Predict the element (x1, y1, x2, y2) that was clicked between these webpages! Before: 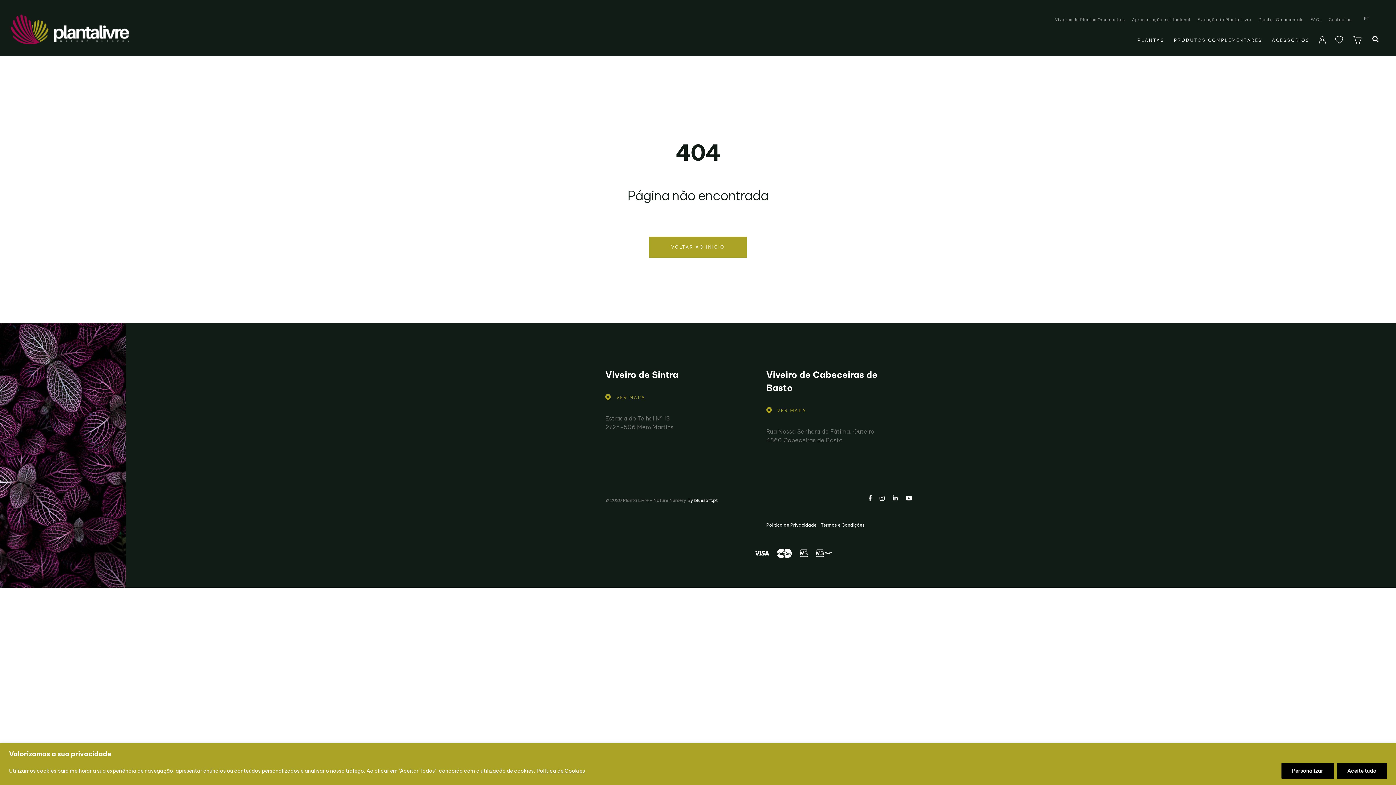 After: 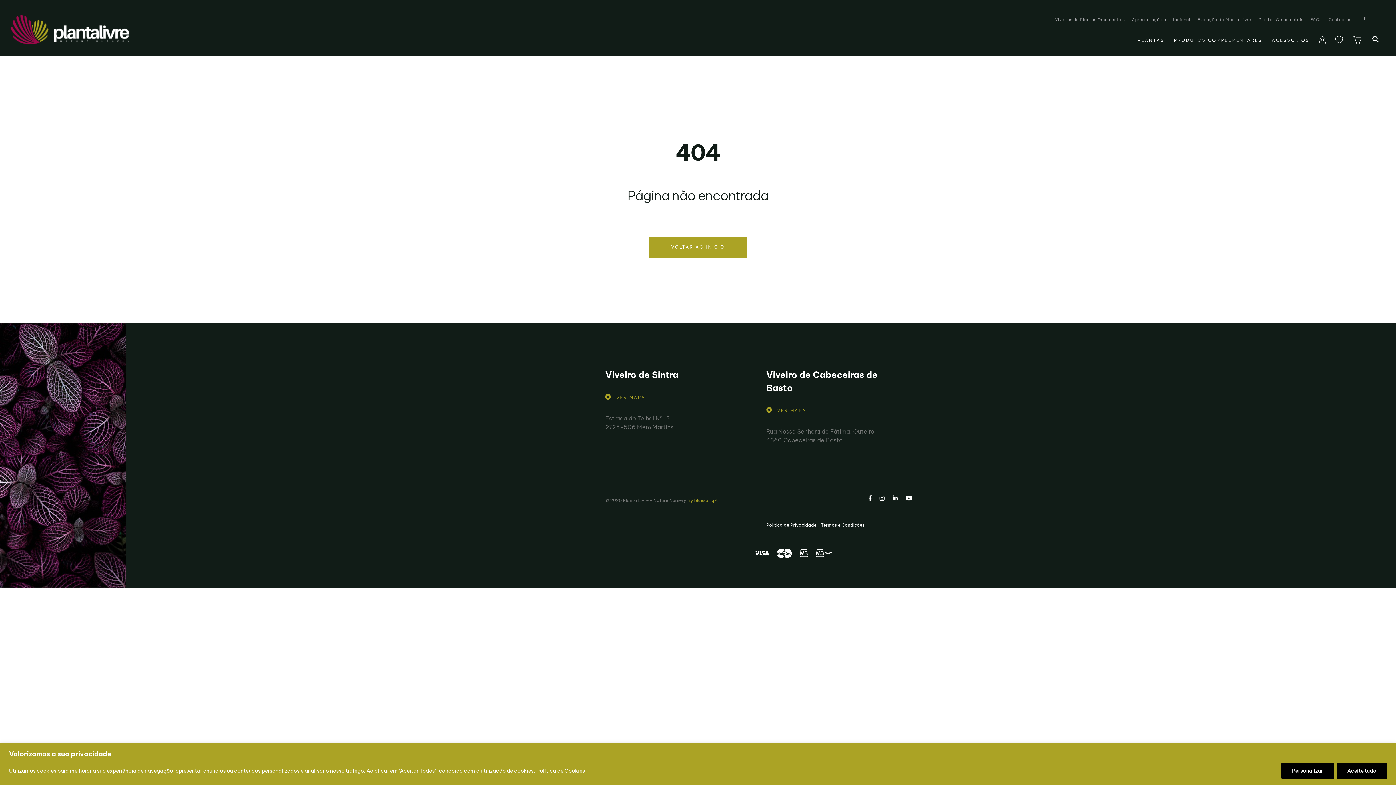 Action: label: By bluesoft.pt bbox: (687, 497, 717, 503)